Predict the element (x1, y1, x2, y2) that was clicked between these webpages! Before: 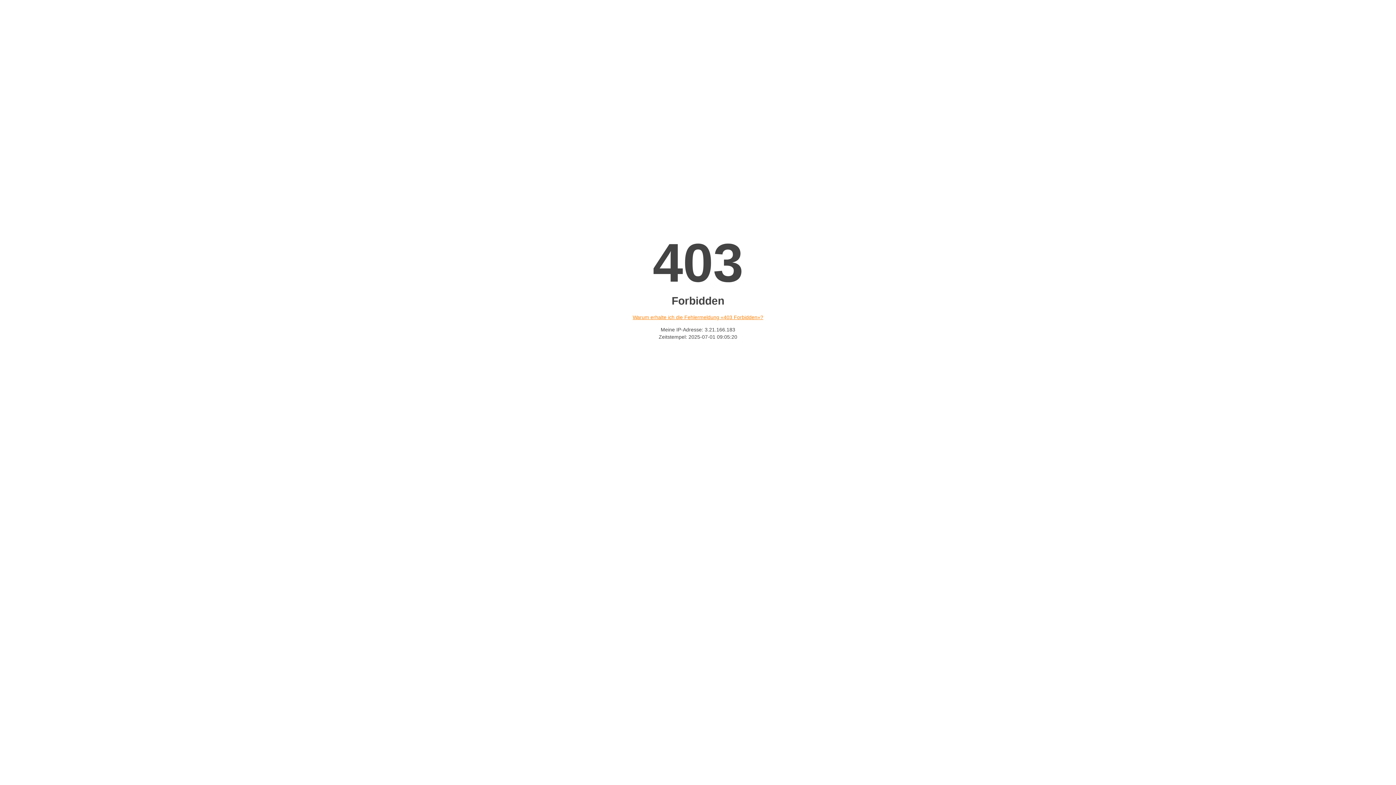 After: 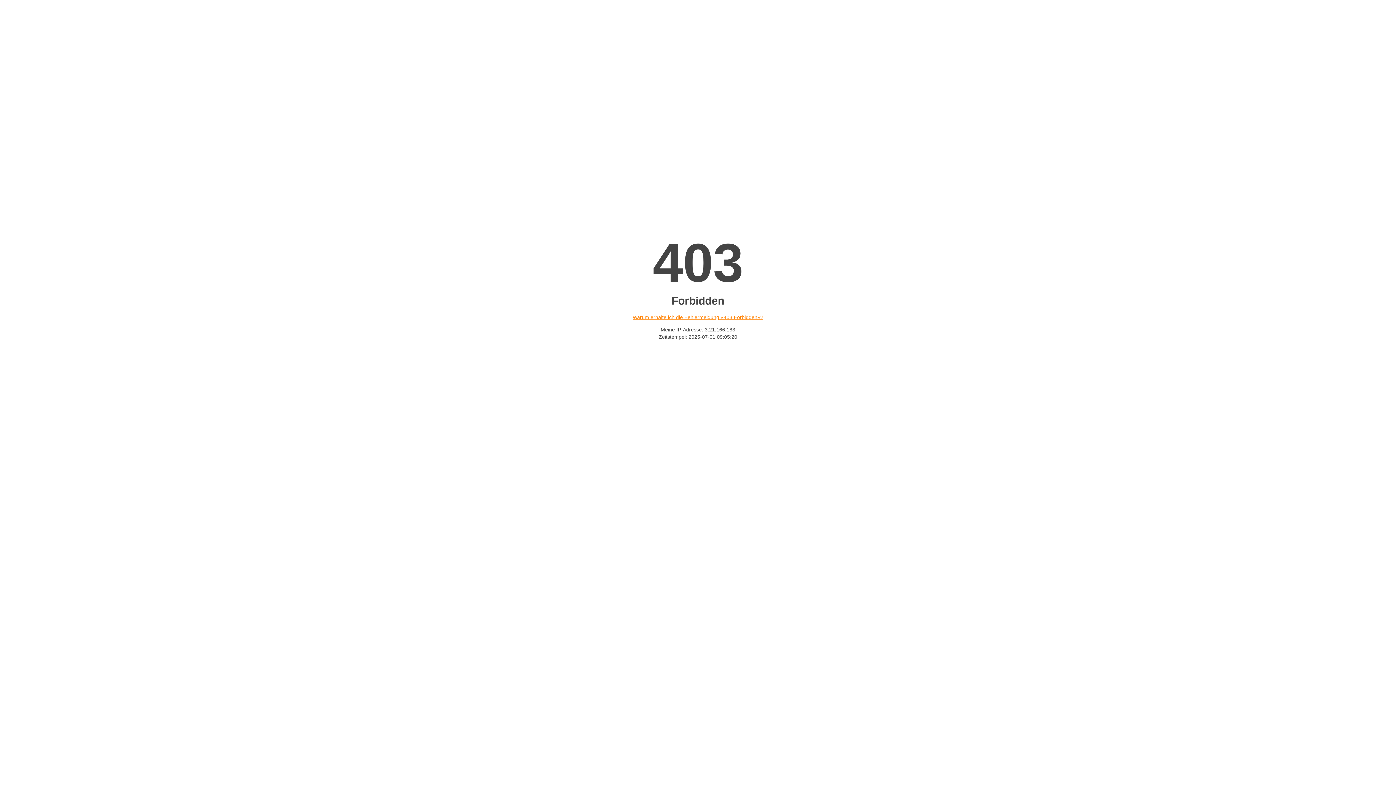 Action: label: Warum erhalte ich die Fehlermeldung «403 Forbidden»? bbox: (632, 314, 763, 320)